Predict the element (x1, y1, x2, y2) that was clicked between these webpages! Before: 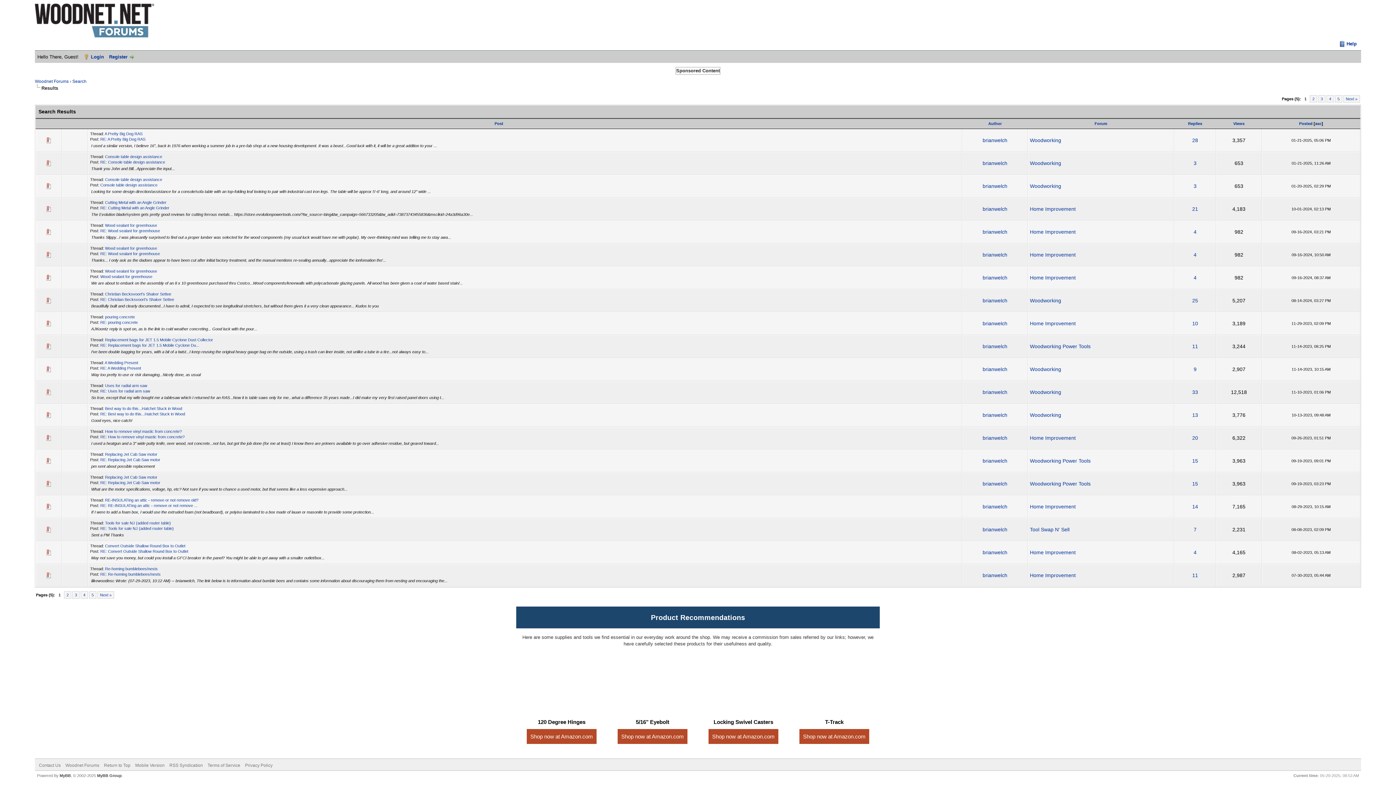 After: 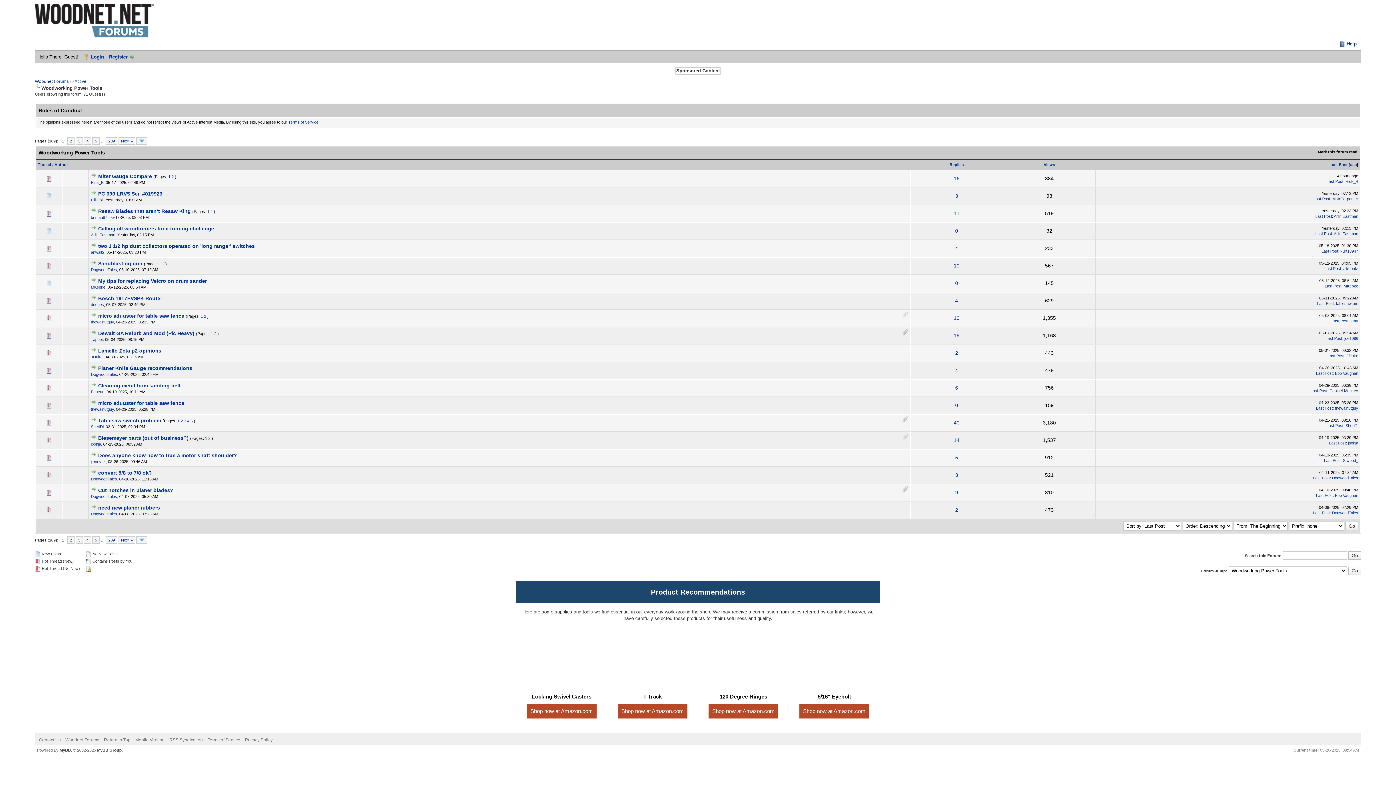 Action: label: Woodworking Power Tools bbox: (1030, 458, 1090, 464)